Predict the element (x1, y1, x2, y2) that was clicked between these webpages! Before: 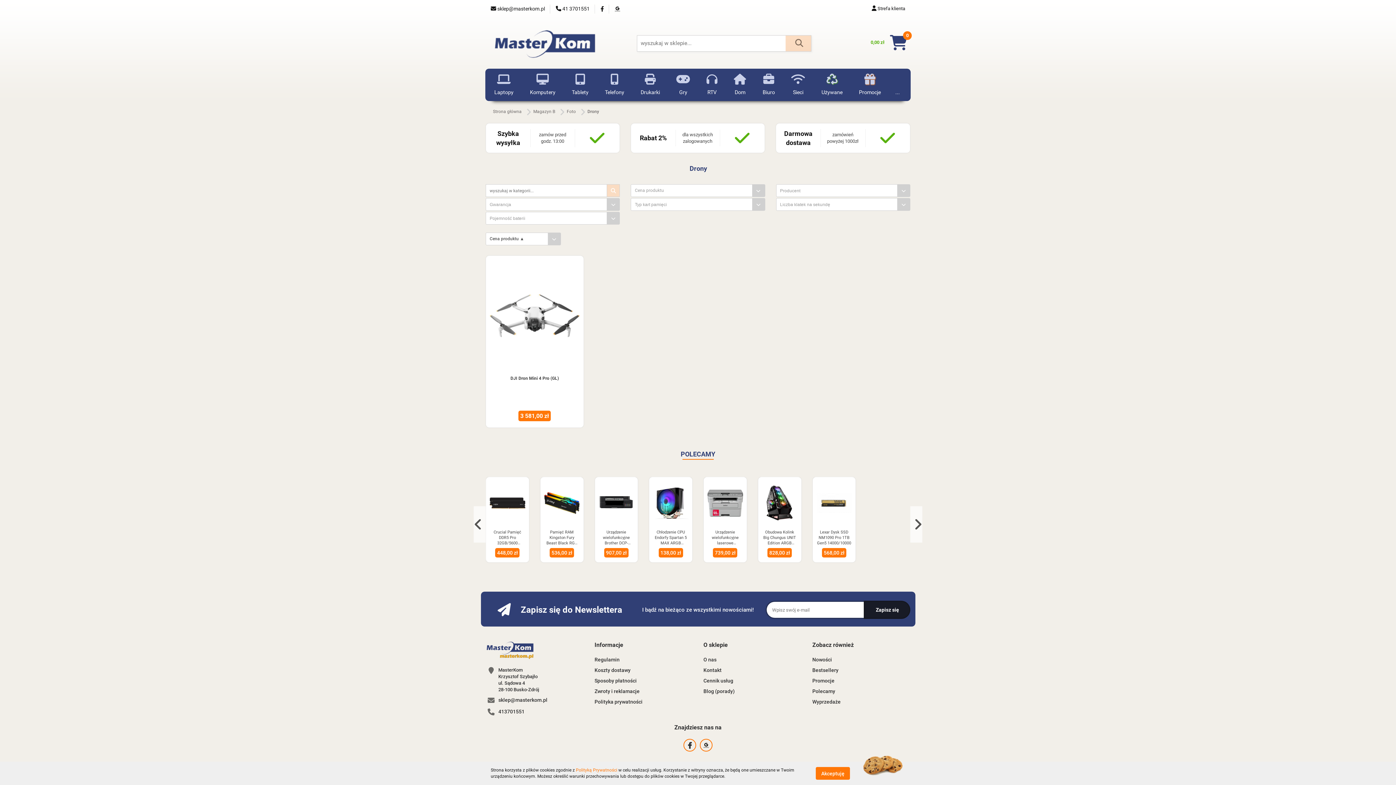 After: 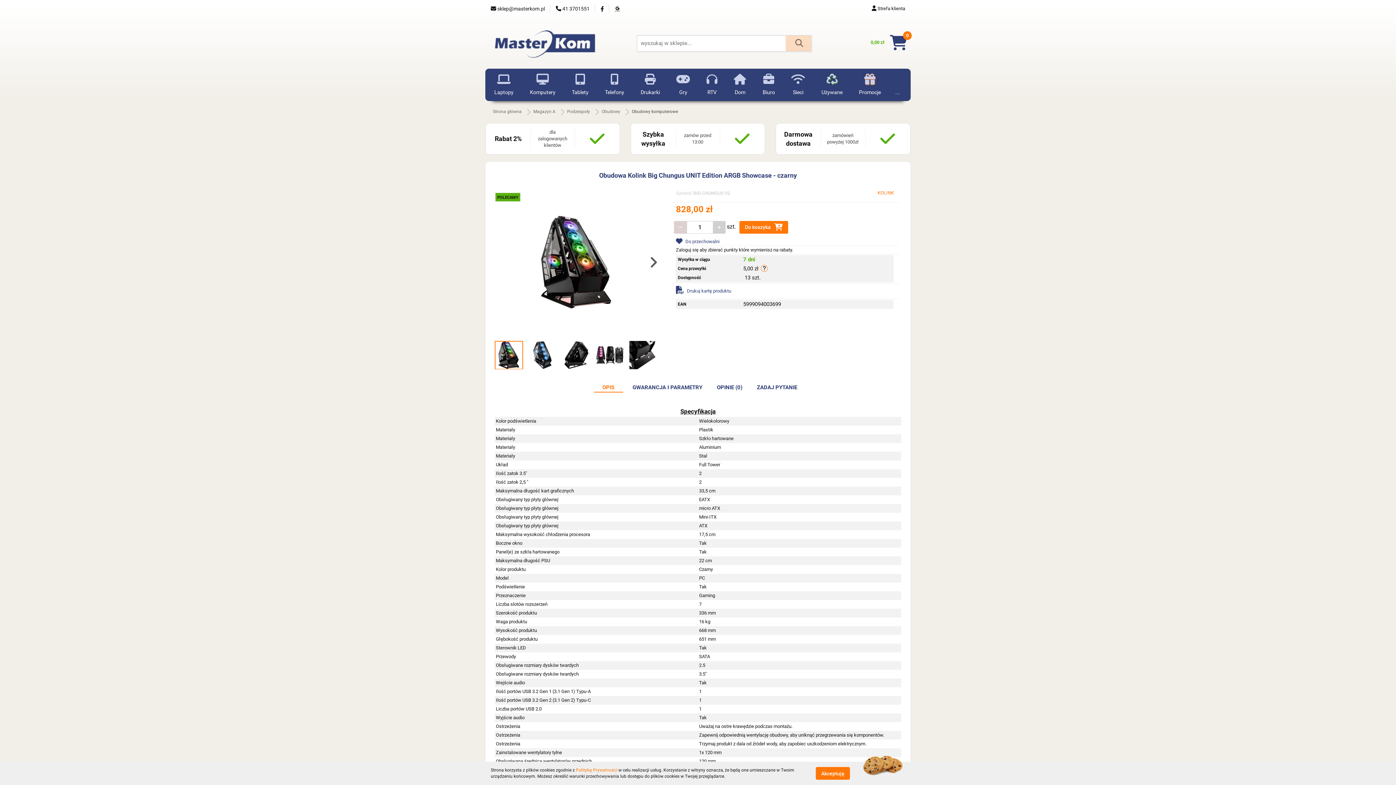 Action: bbox: (762, 529, 797, 545) label: Obudowa Kolink Big Chungus UNIT Edition ARGB Showcase - czarny